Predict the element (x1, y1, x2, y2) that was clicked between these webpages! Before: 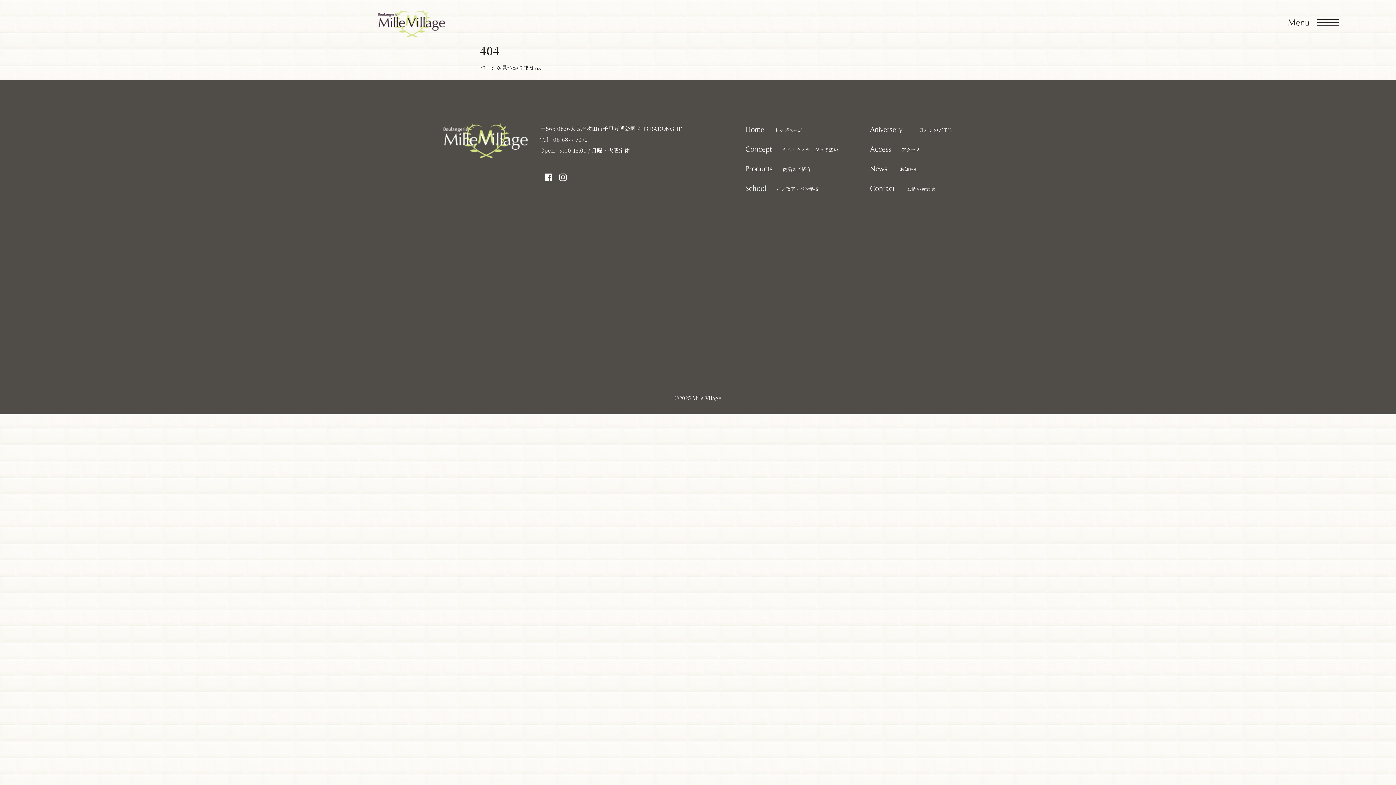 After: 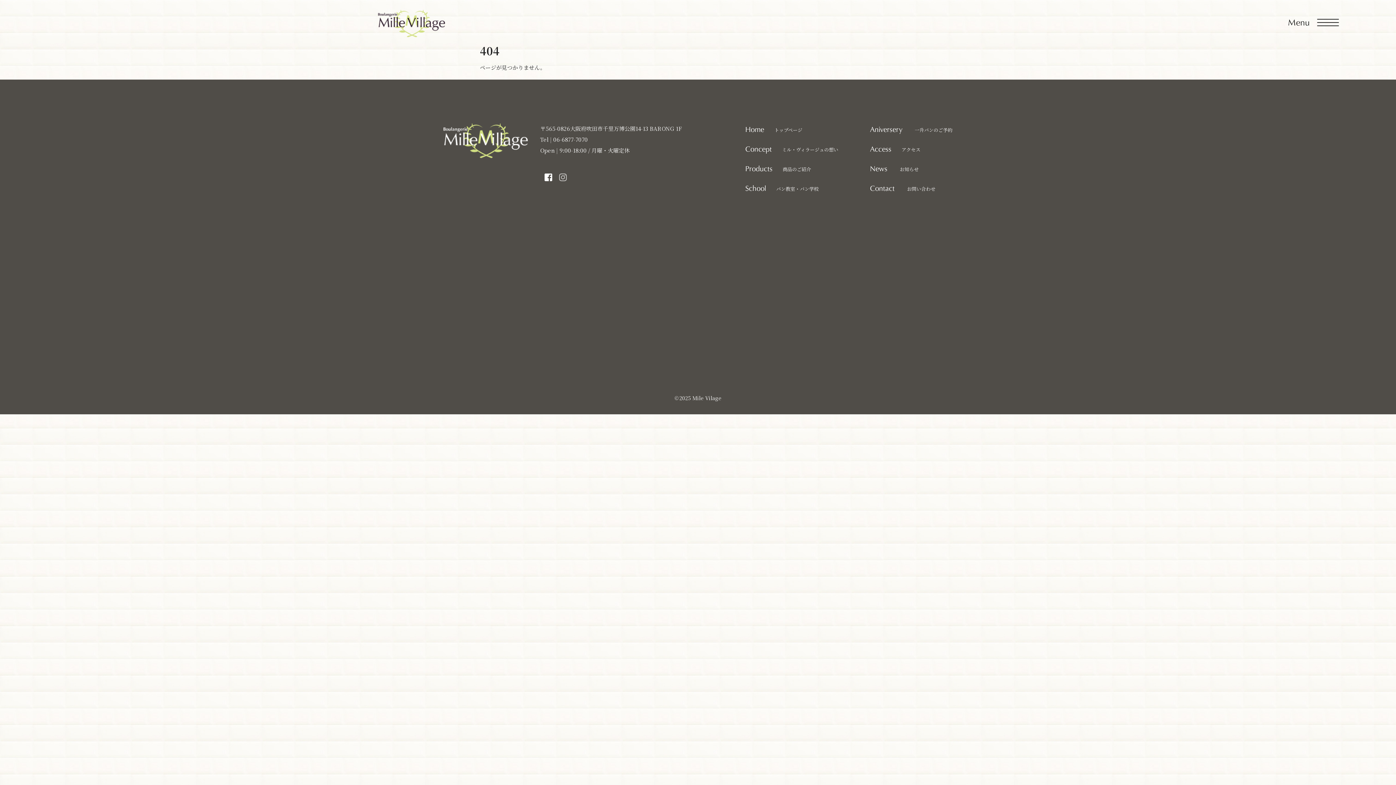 Action: bbox: (554, 166, 565, 186)